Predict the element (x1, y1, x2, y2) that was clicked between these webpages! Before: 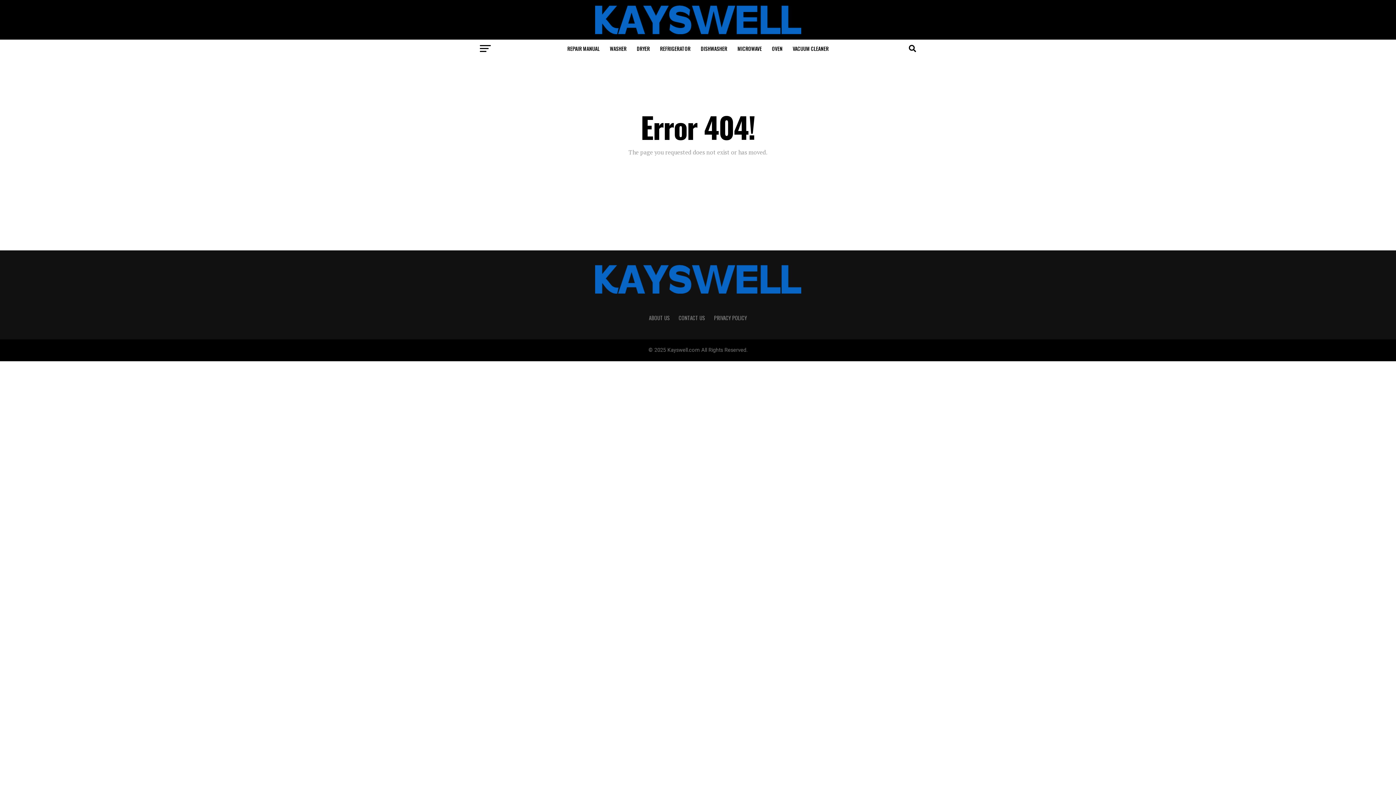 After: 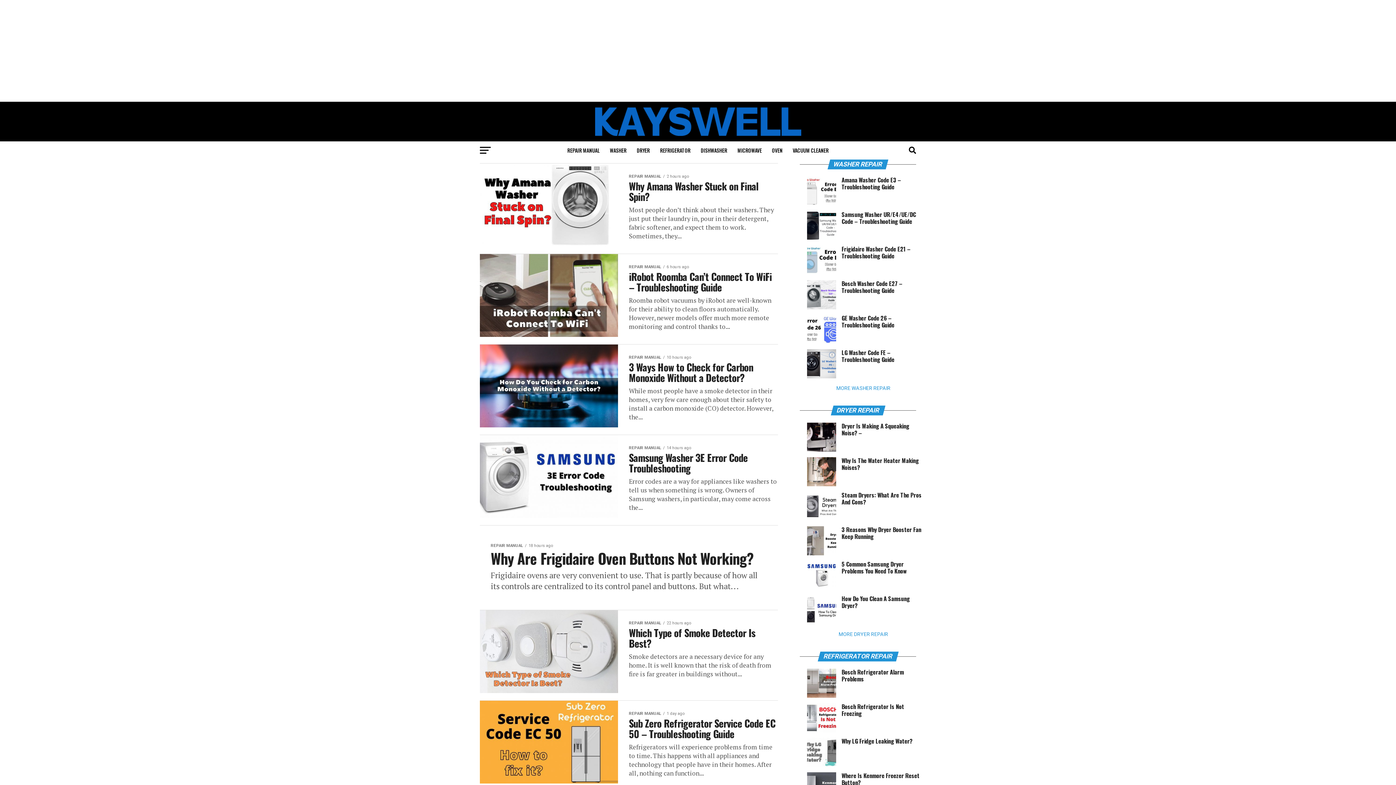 Action: bbox: (595, 28, 801, 35)